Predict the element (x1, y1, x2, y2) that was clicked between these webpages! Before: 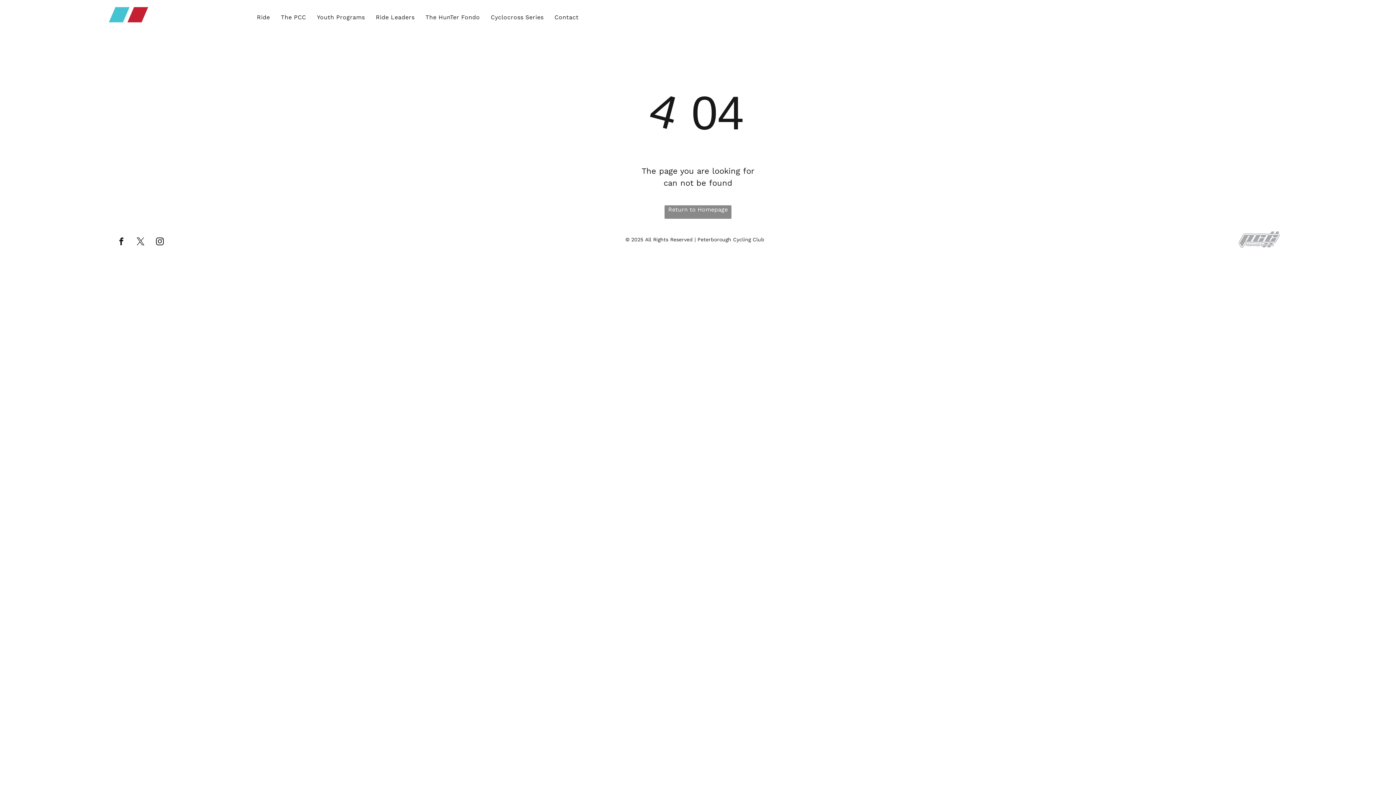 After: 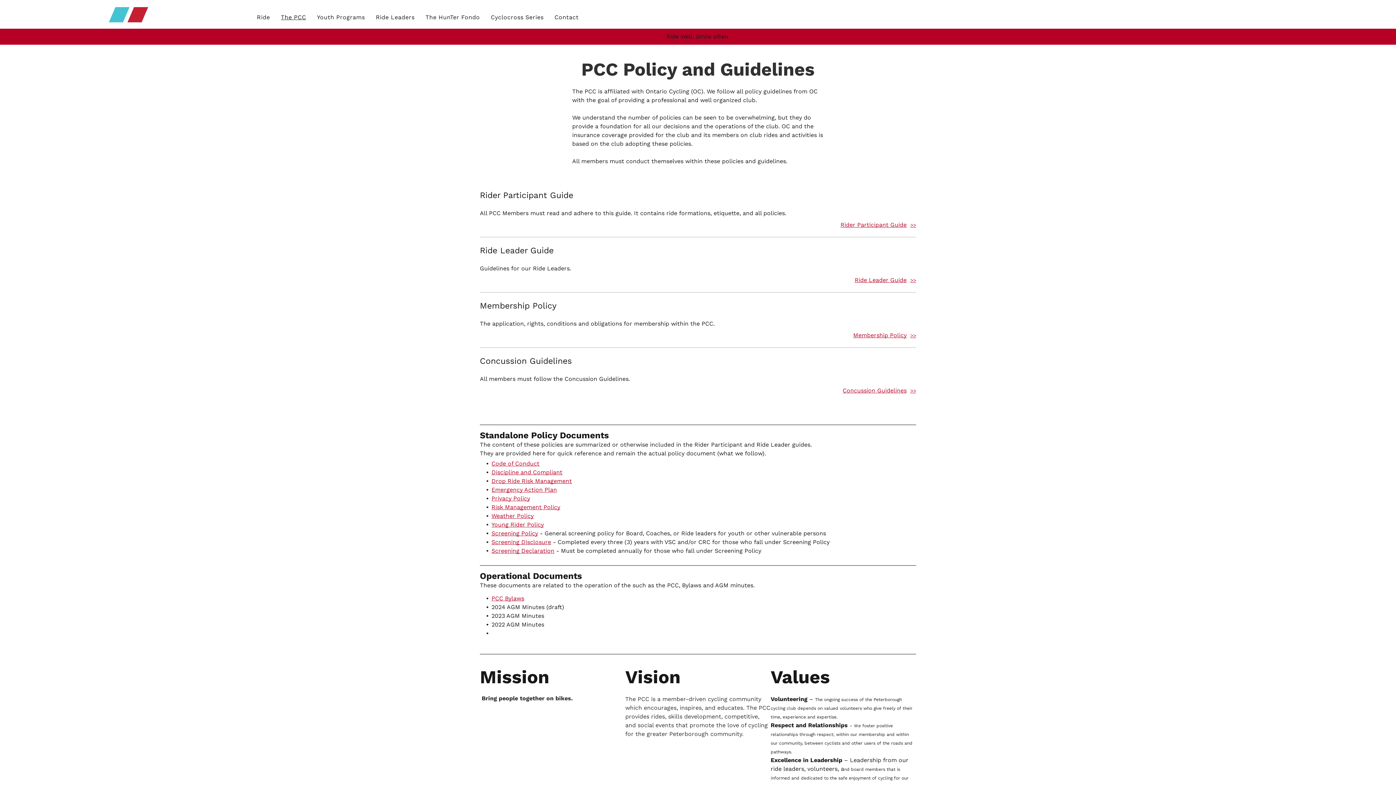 Action: label: The PCC bbox: (275, 13, 311, 21)